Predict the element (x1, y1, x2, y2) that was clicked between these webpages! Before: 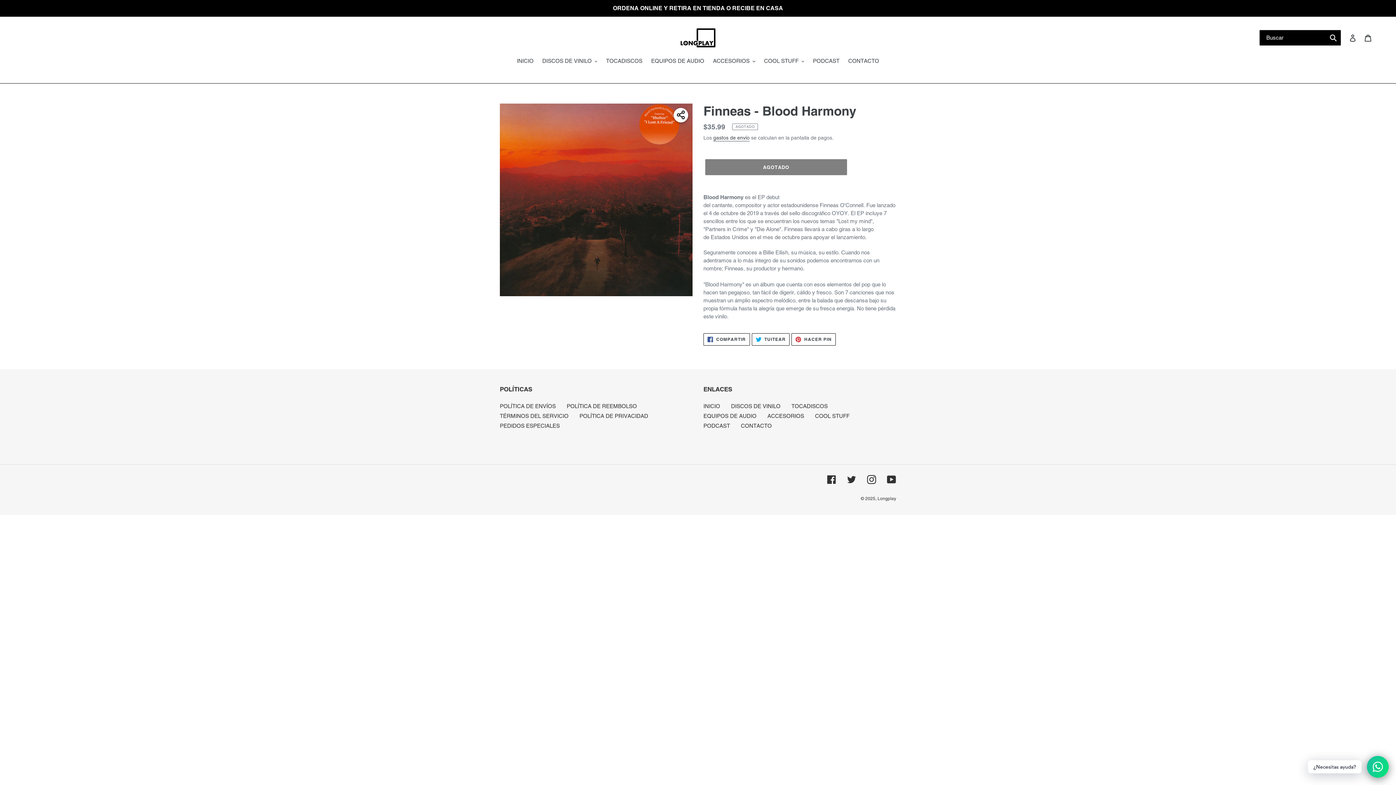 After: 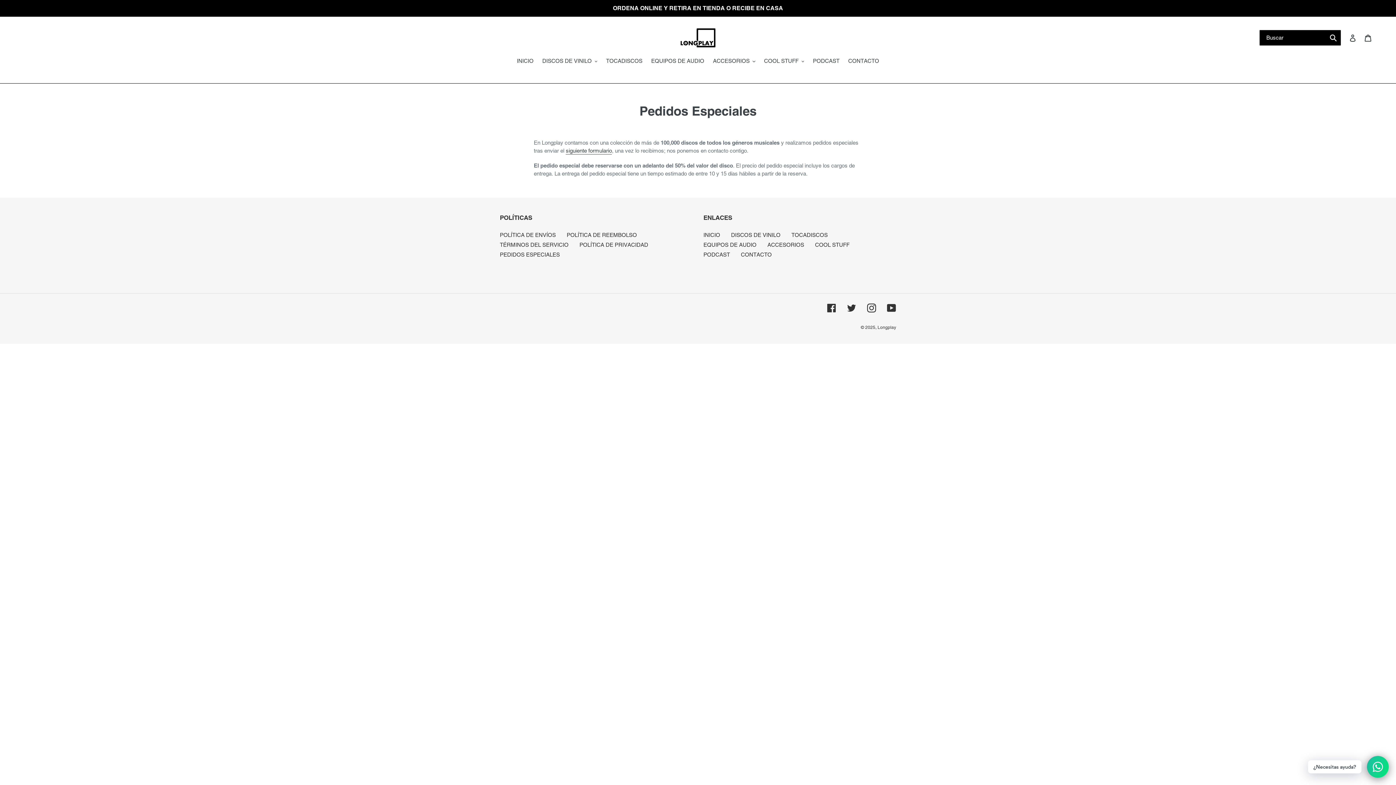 Action: label: PEDIDOS ESPECIALES bbox: (500, 423, 560, 429)